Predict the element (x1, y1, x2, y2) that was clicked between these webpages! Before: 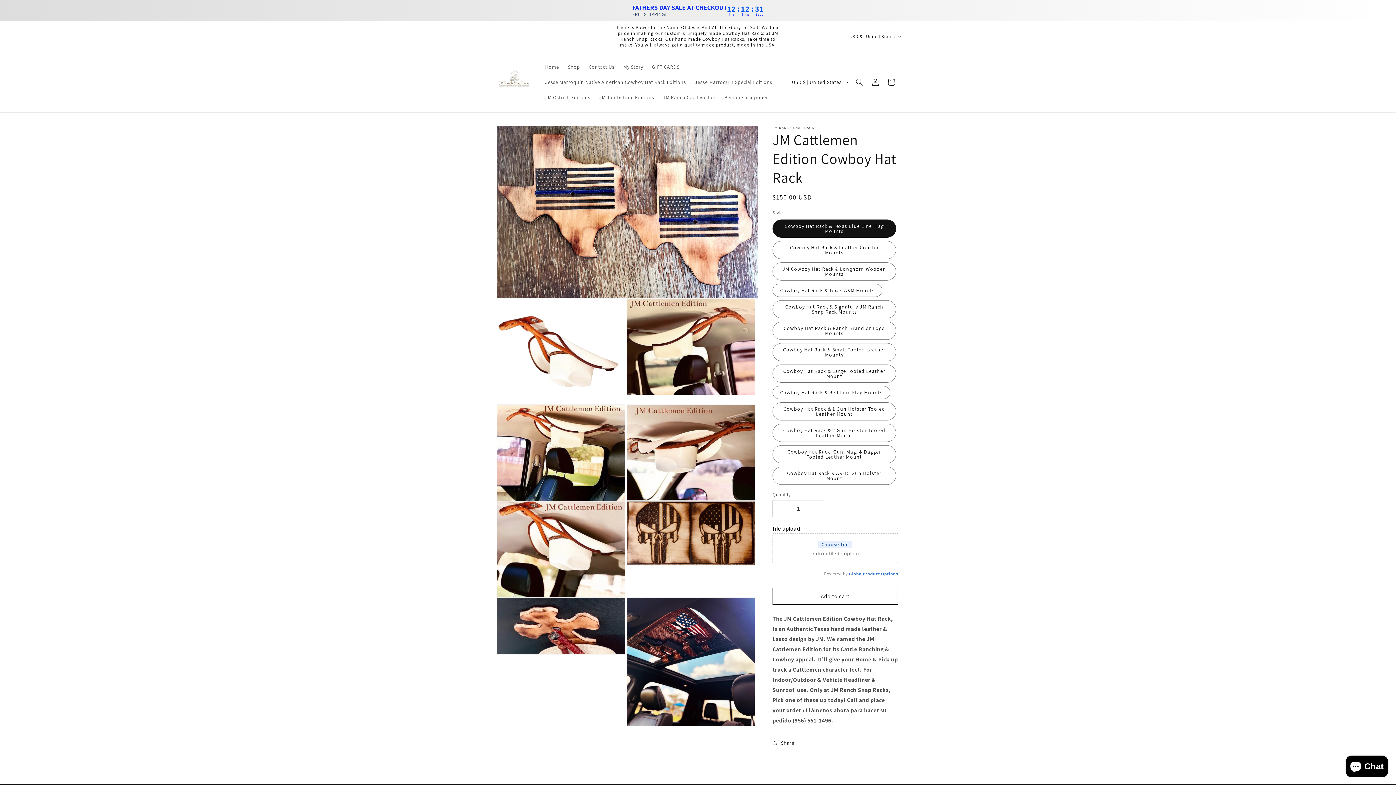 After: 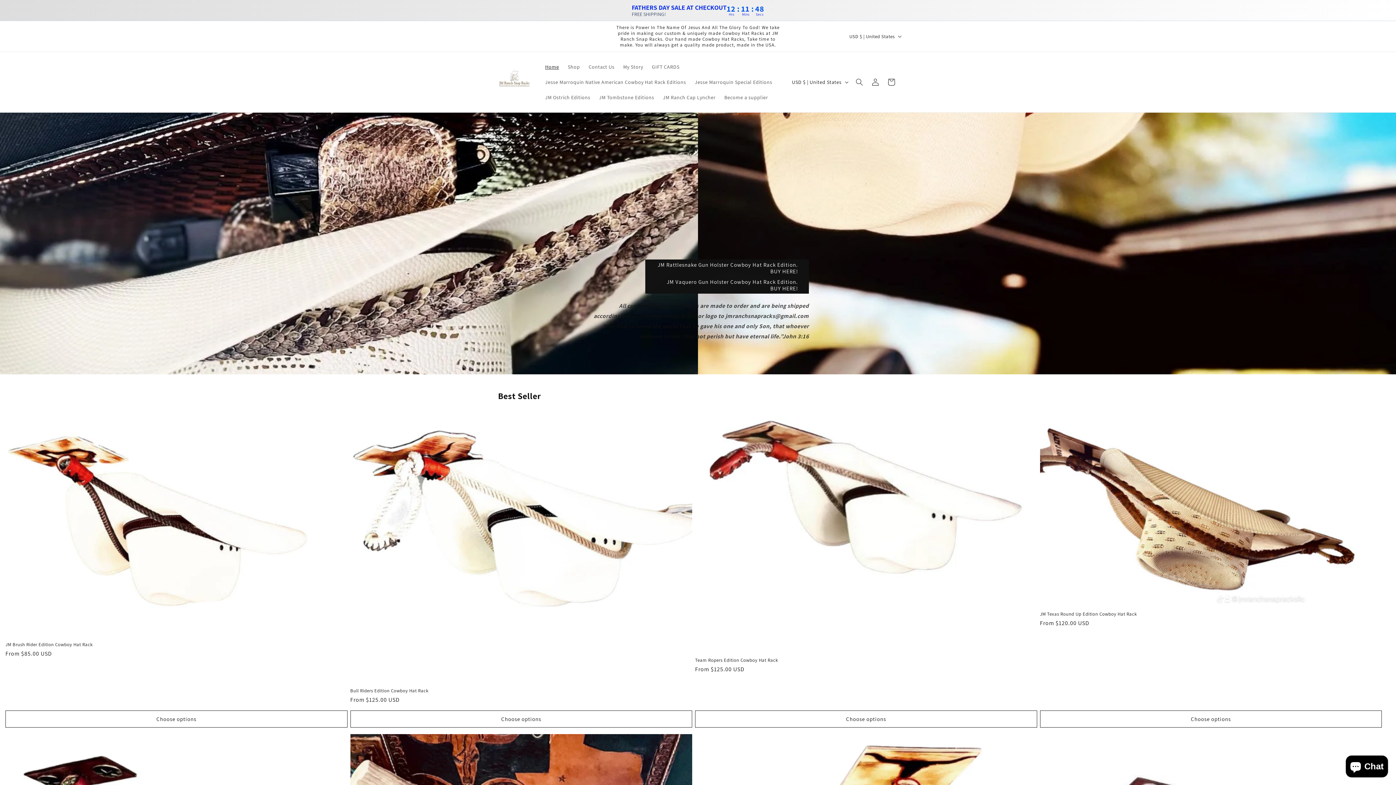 Action: bbox: (495, 63, 533, 101)